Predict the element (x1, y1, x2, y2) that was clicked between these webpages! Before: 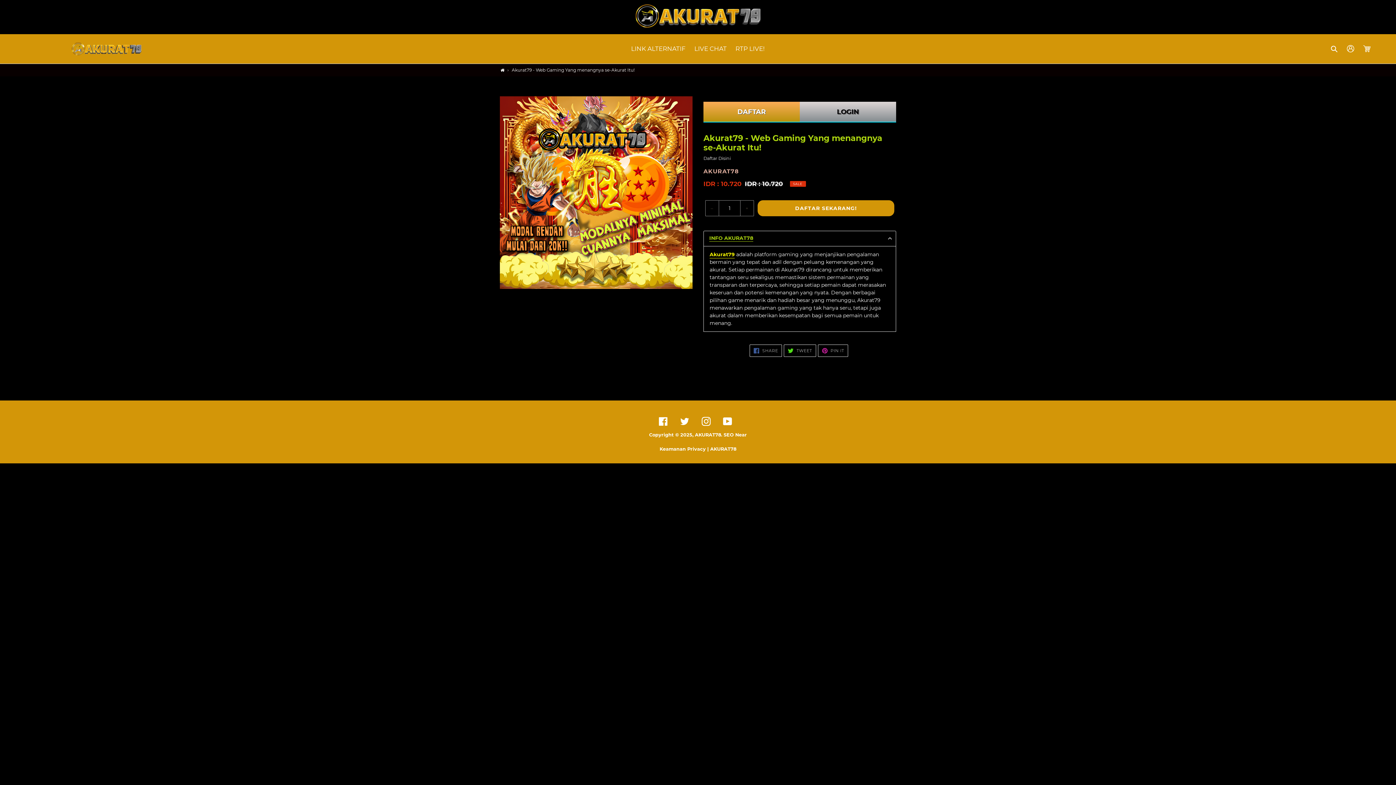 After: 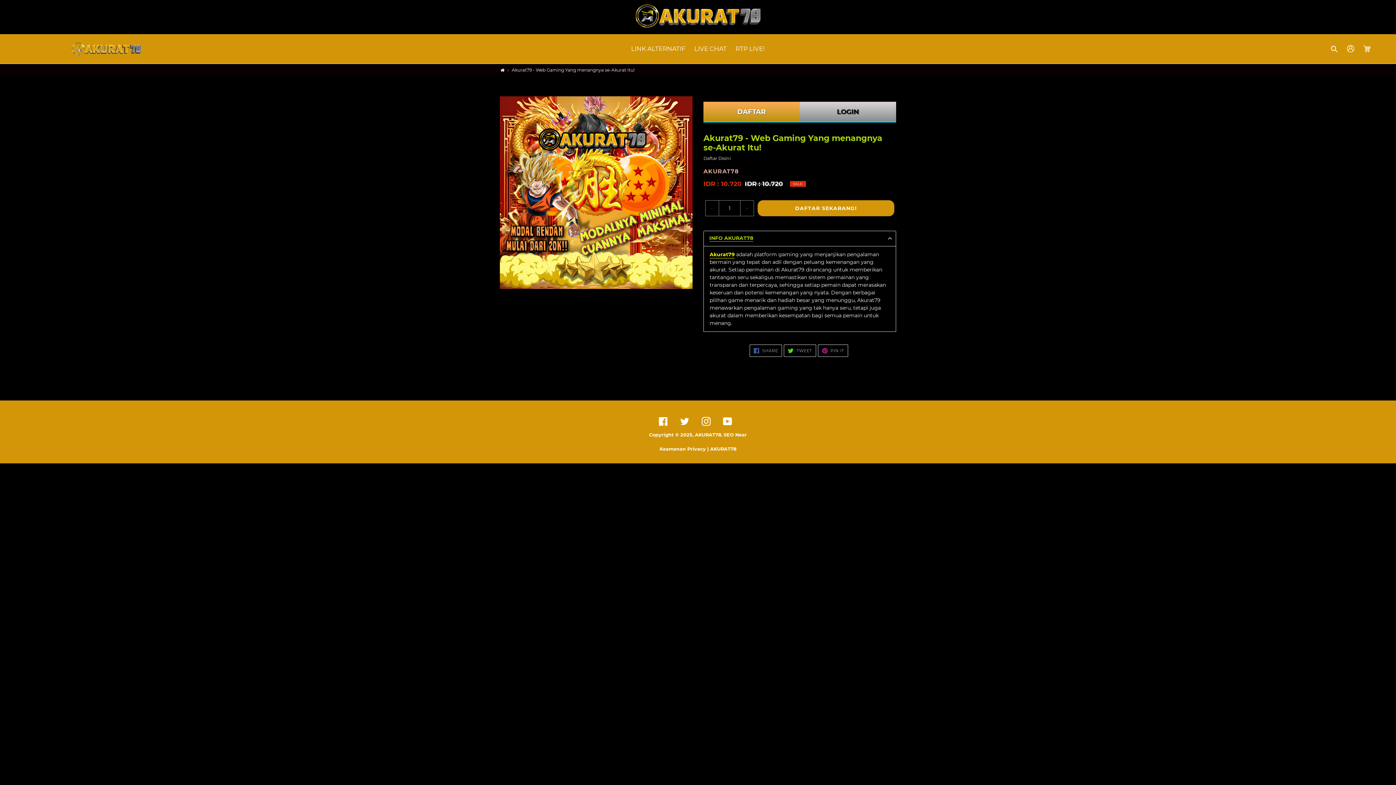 Action: label: DAFTAR bbox: (703, 101, 800, 122)